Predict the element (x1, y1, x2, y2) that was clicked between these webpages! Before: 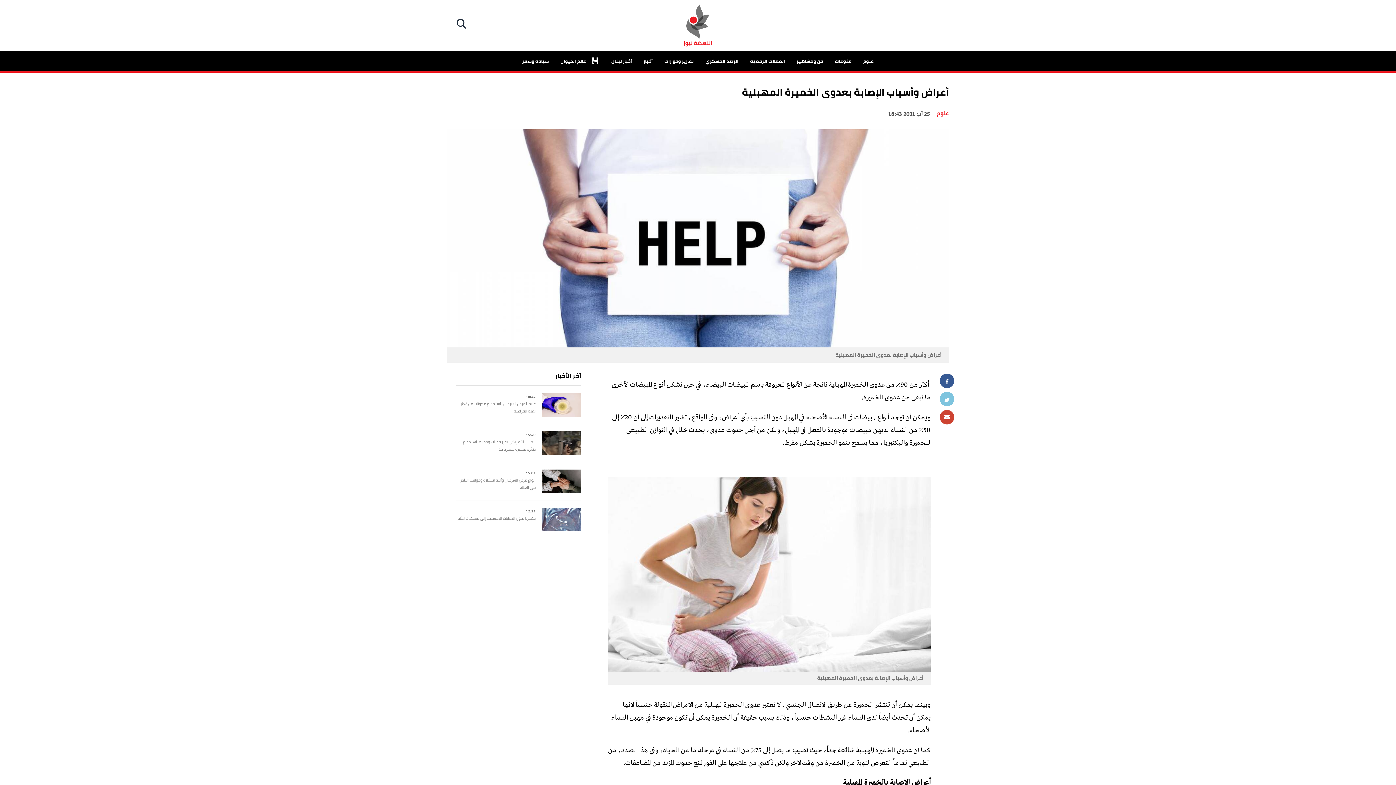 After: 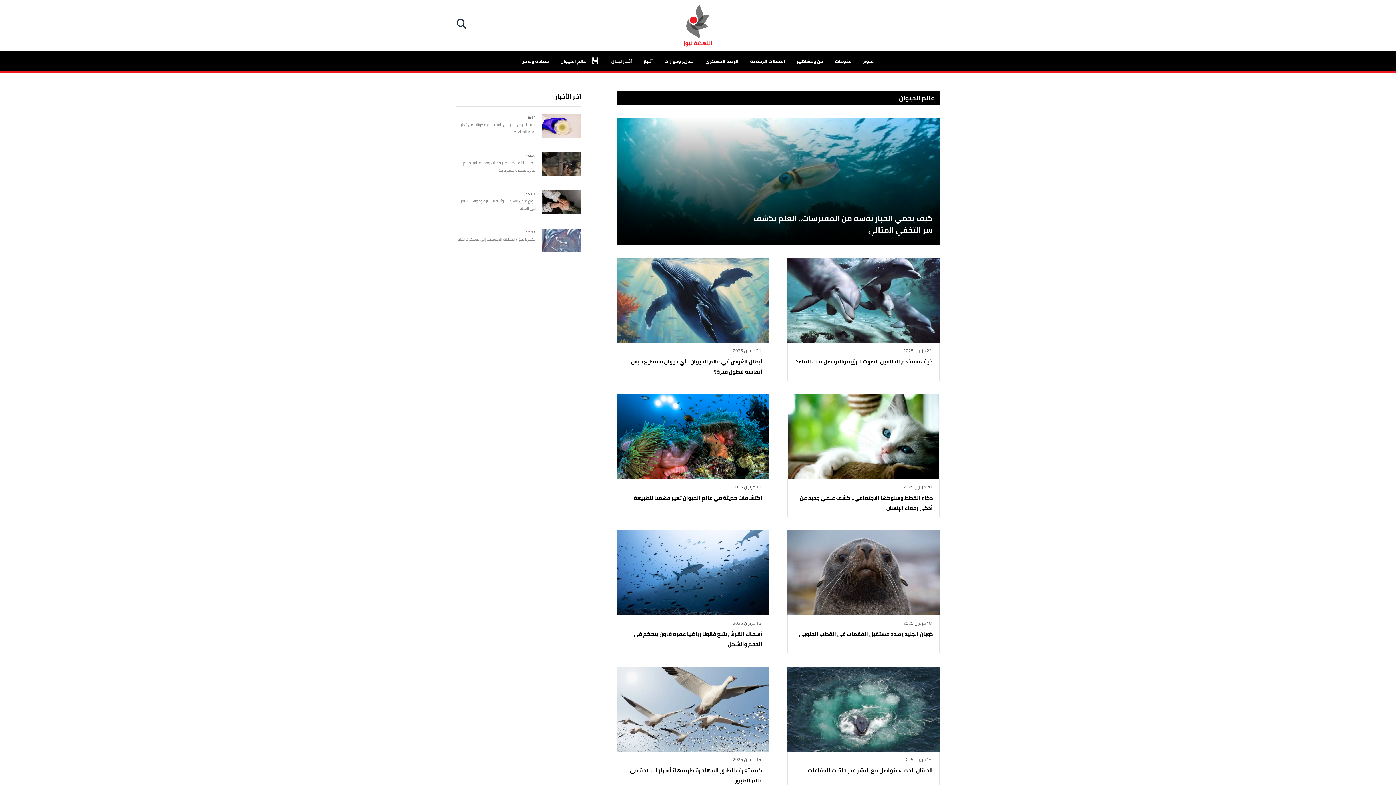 Action: bbox: (554, 50, 605, 71) label:  عالم الحيوان